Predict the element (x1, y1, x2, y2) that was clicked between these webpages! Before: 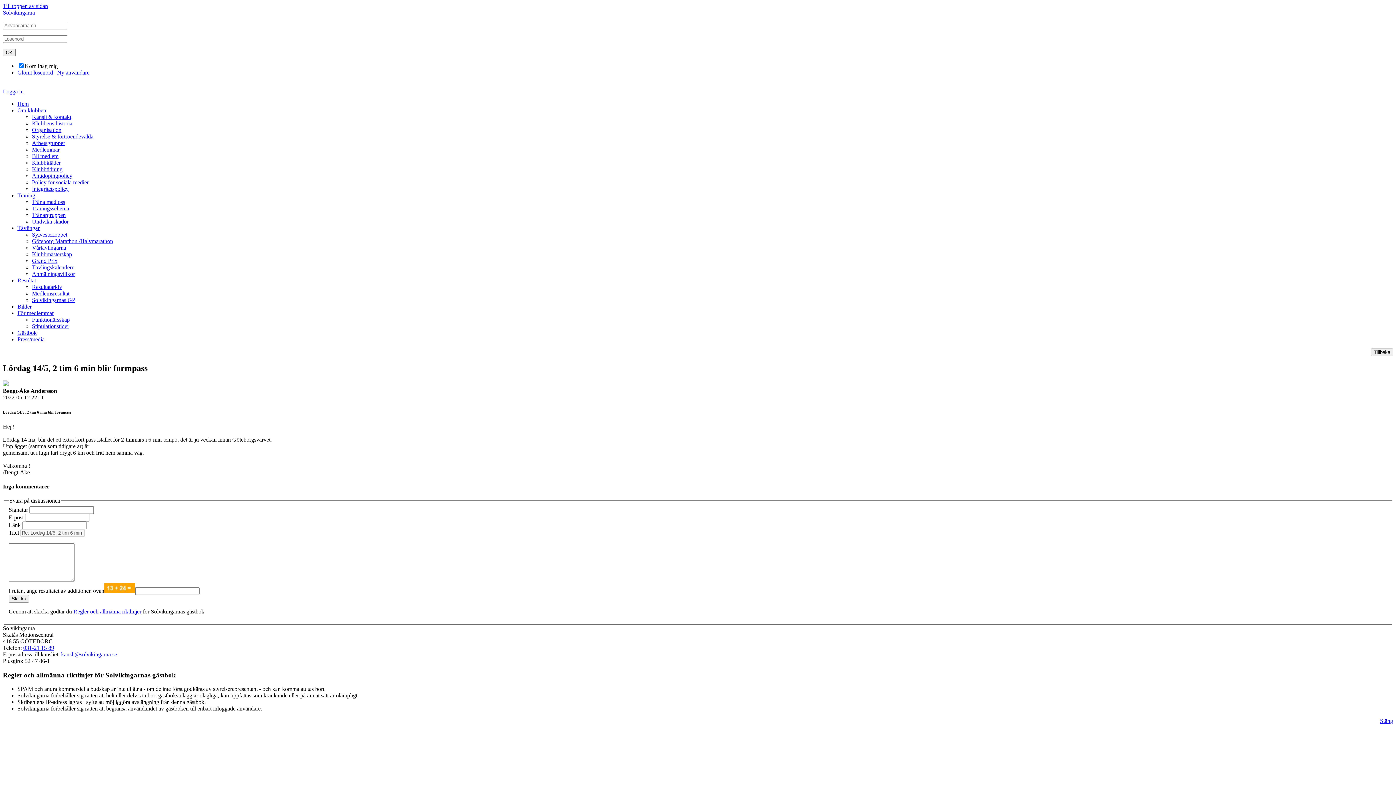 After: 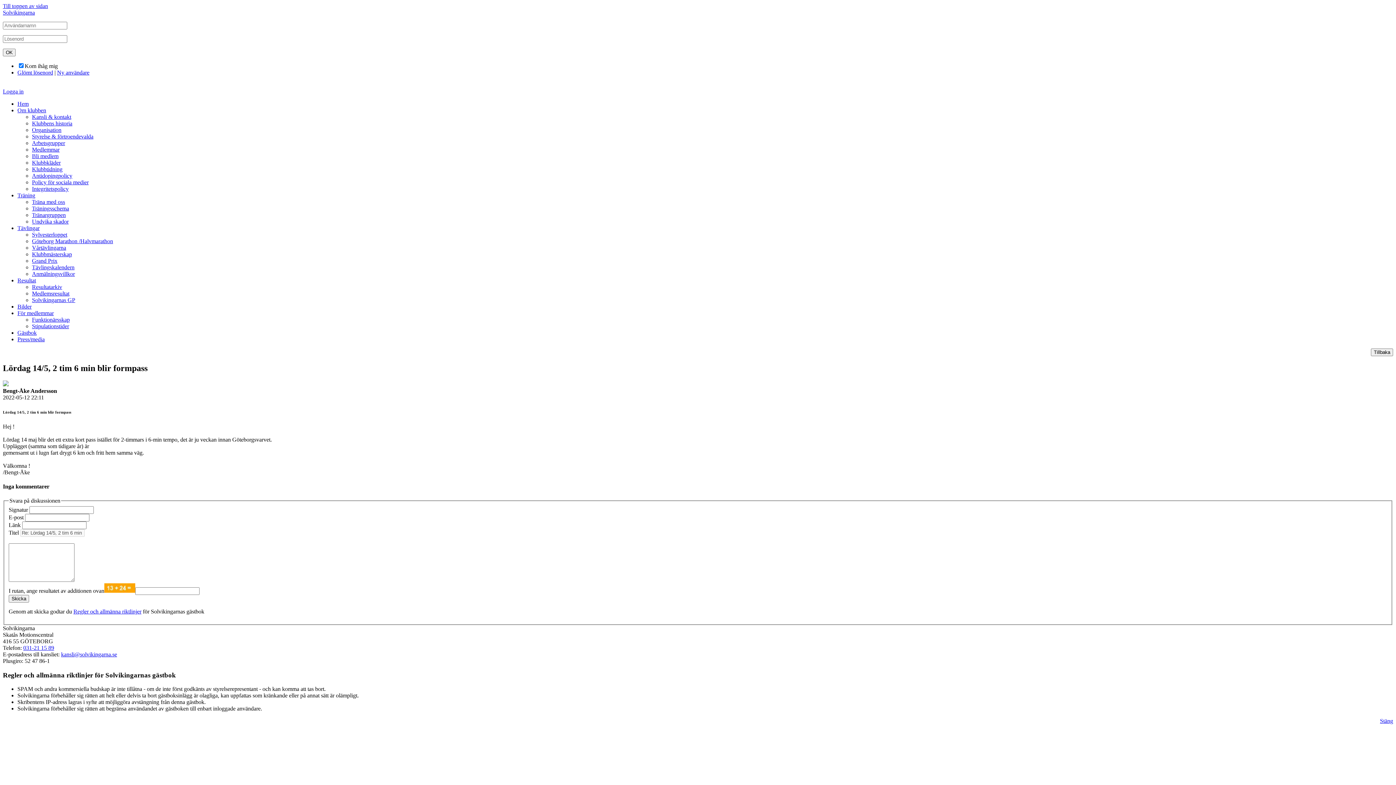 Action: bbox: (73, 608, 141, 614) label: Regler och allmänna riktlinjer